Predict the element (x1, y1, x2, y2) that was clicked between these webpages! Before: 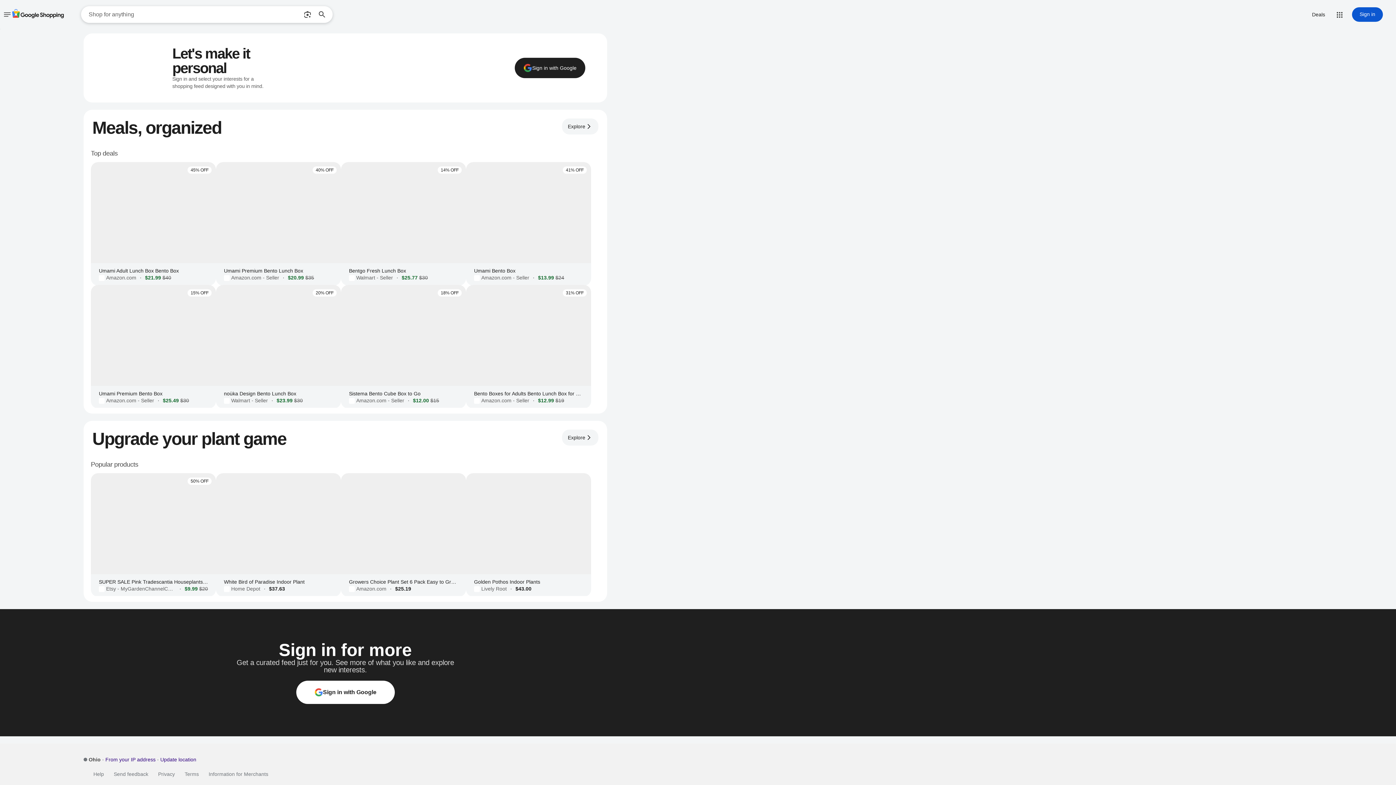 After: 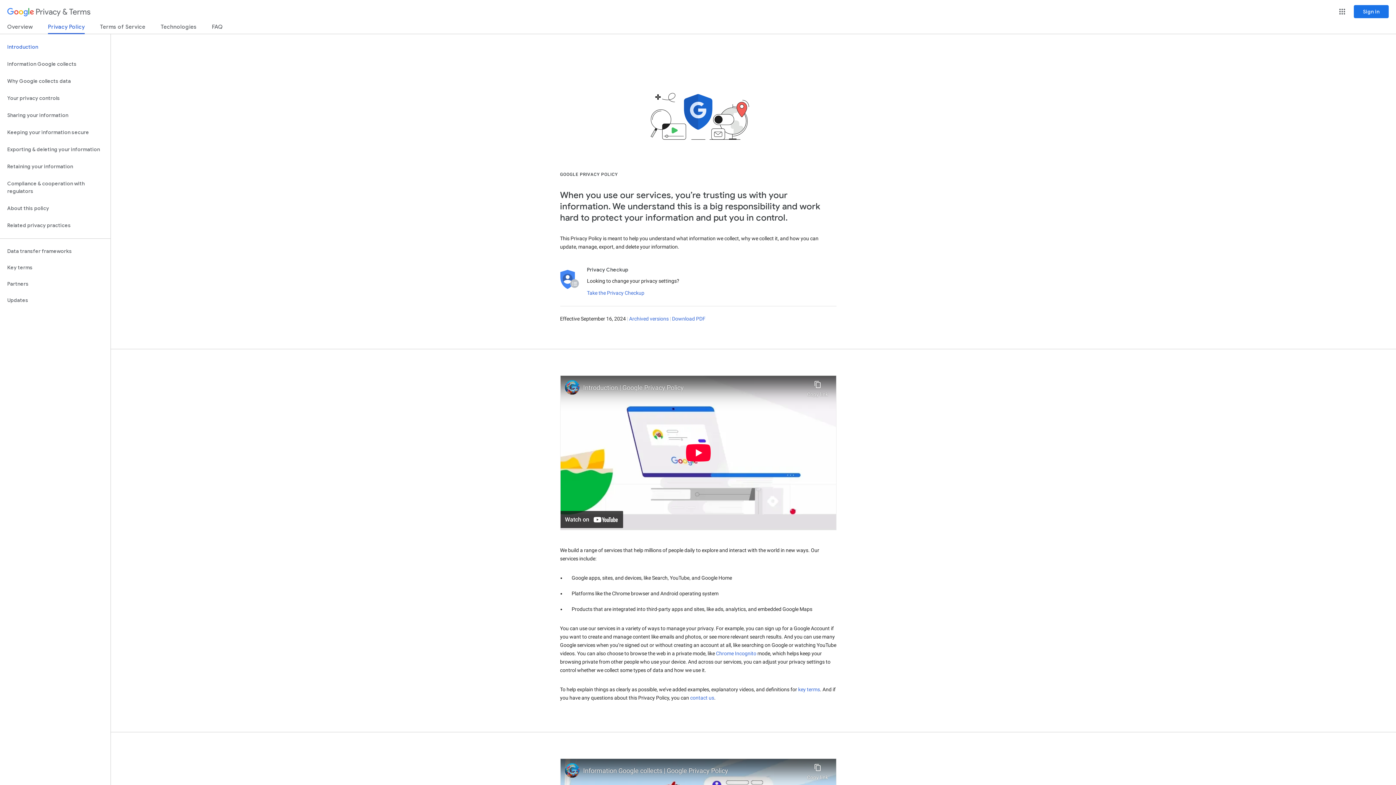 Action: label: Privacy bbox: (148, 770, 174, 778)